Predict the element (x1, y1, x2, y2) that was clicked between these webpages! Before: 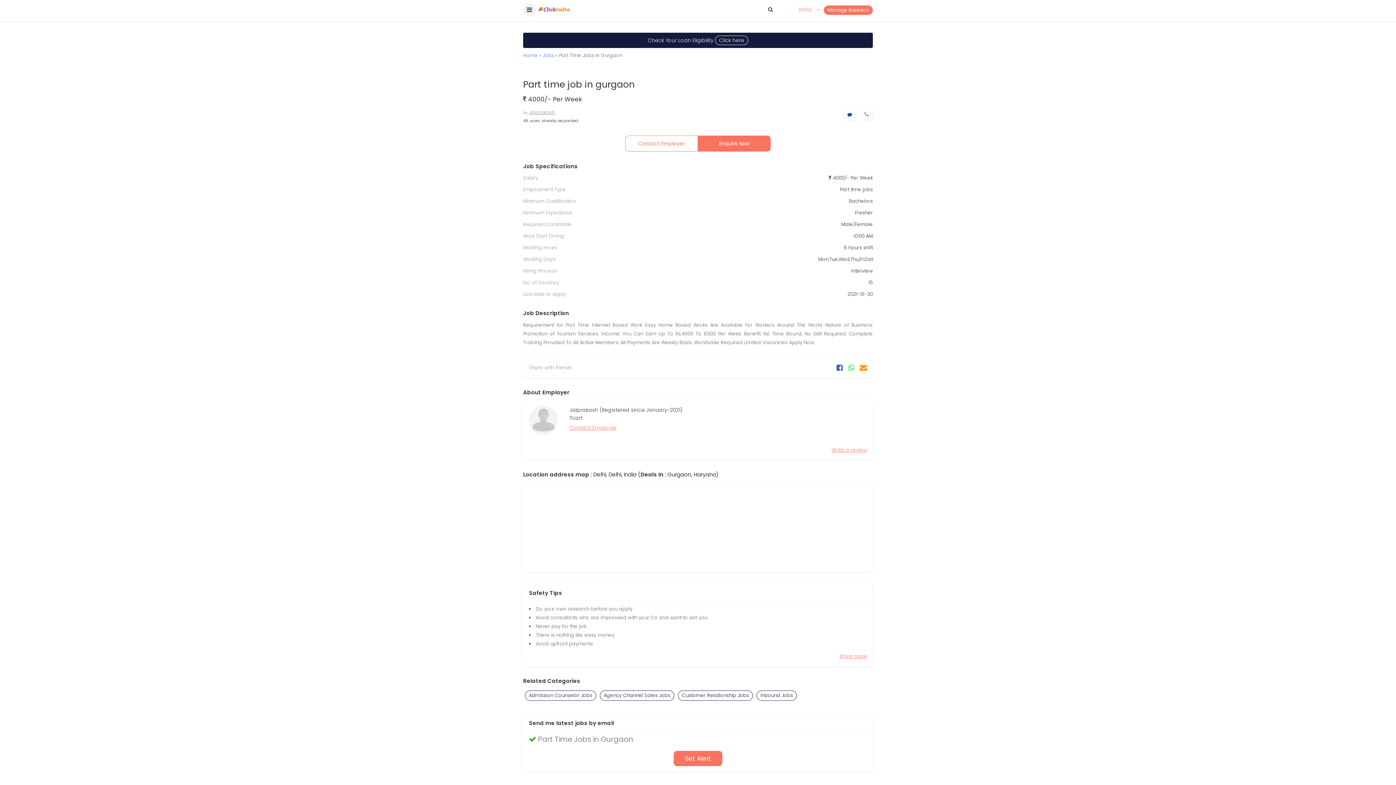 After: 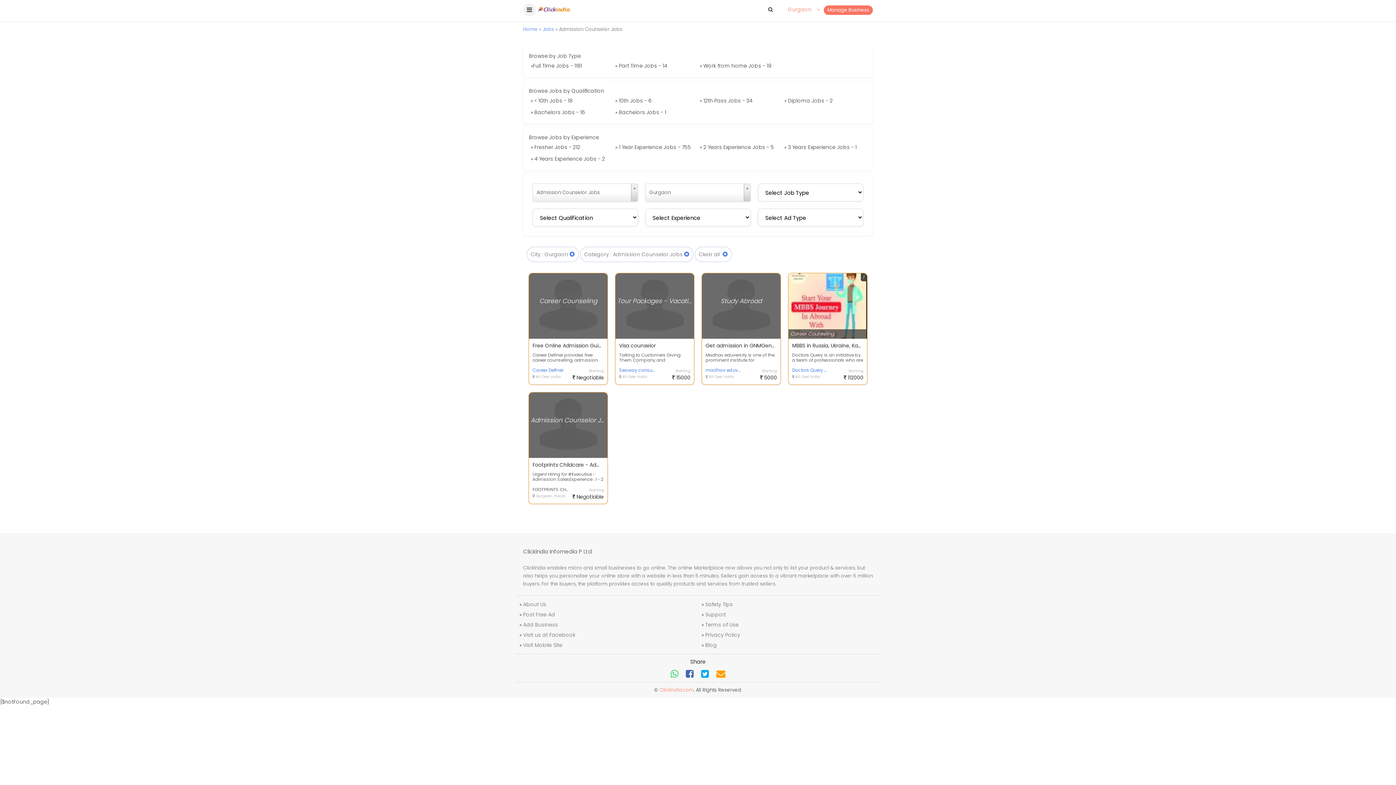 Action: label: Admission Counselor Jobs bbox: (525, 690, 596, 701)